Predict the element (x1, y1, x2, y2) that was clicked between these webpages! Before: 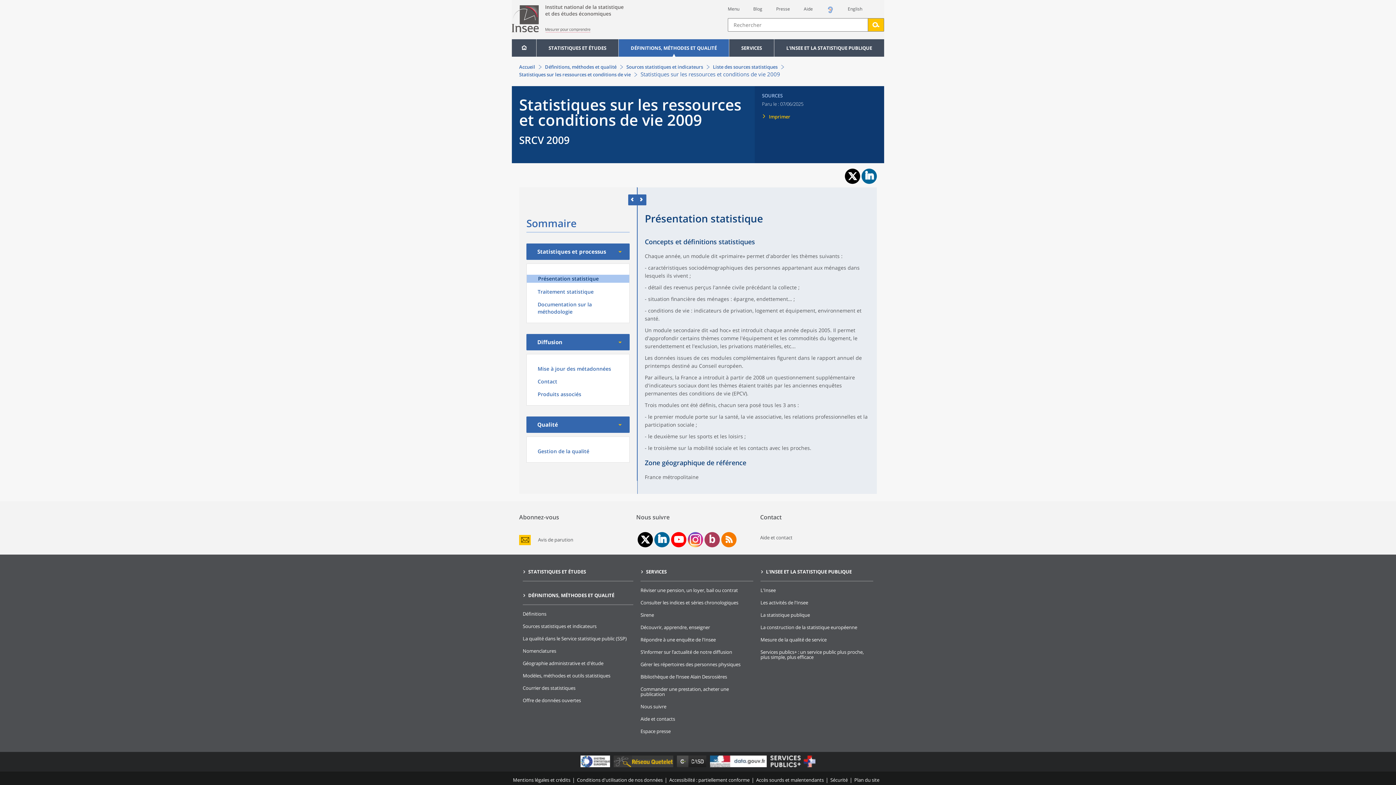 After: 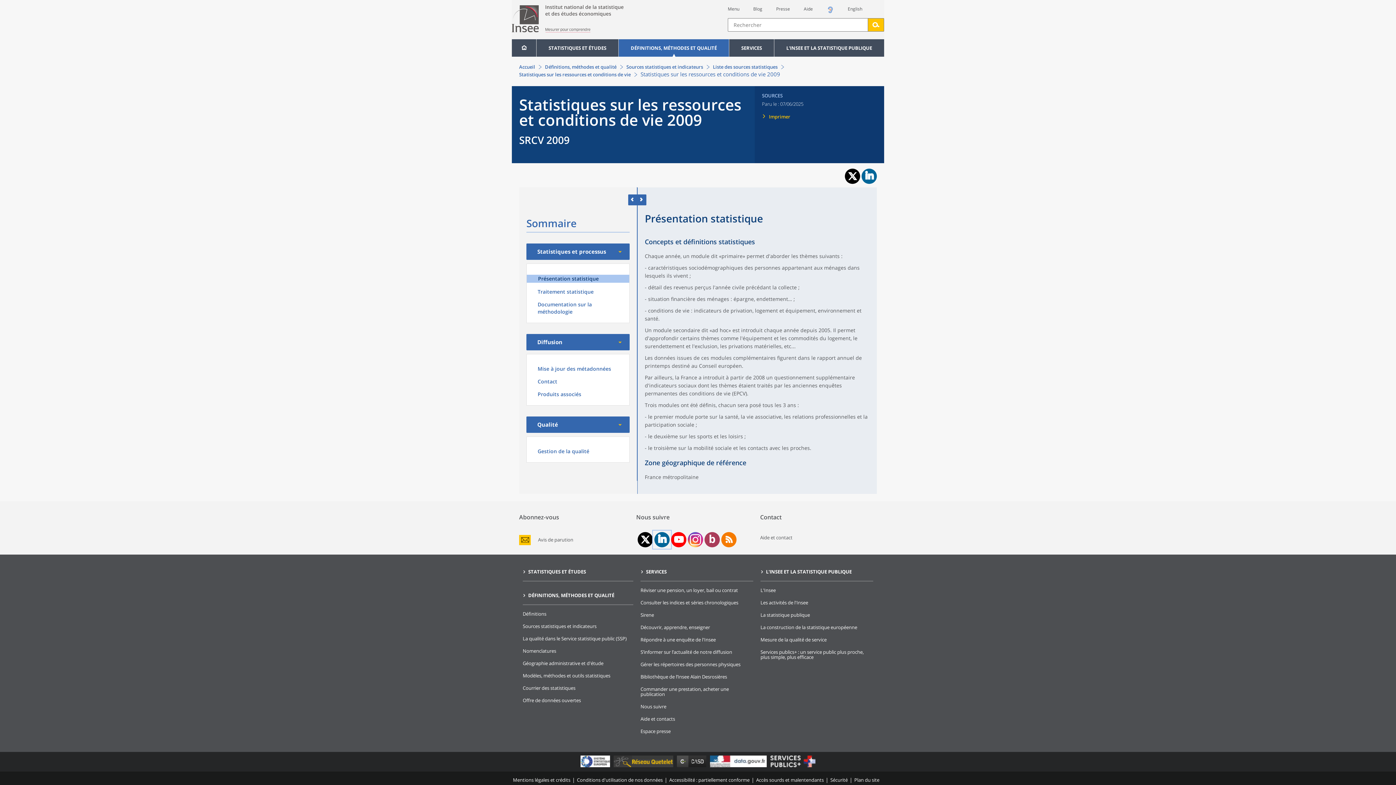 Action: bbox: (653, 530, 671, 549) label: page LinkedIn de l'Insee